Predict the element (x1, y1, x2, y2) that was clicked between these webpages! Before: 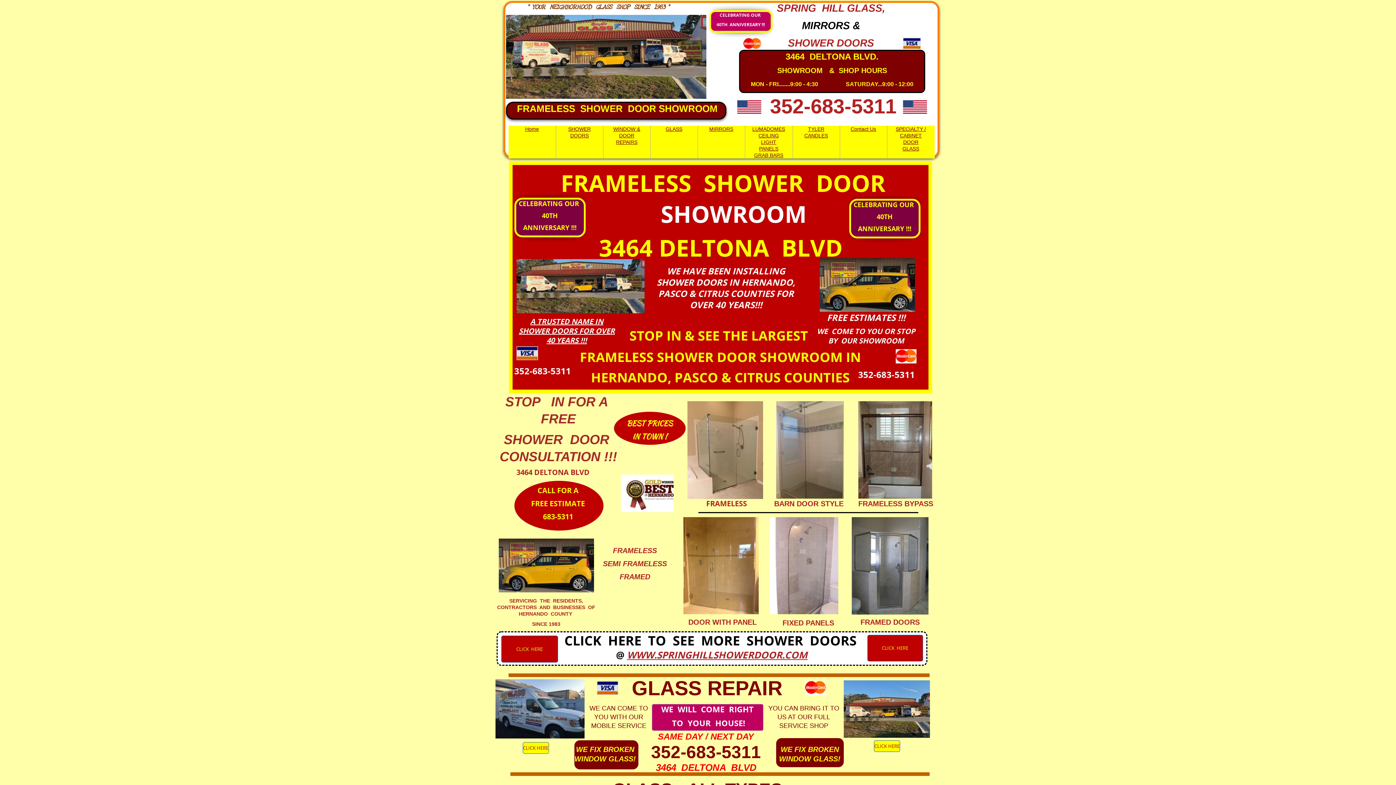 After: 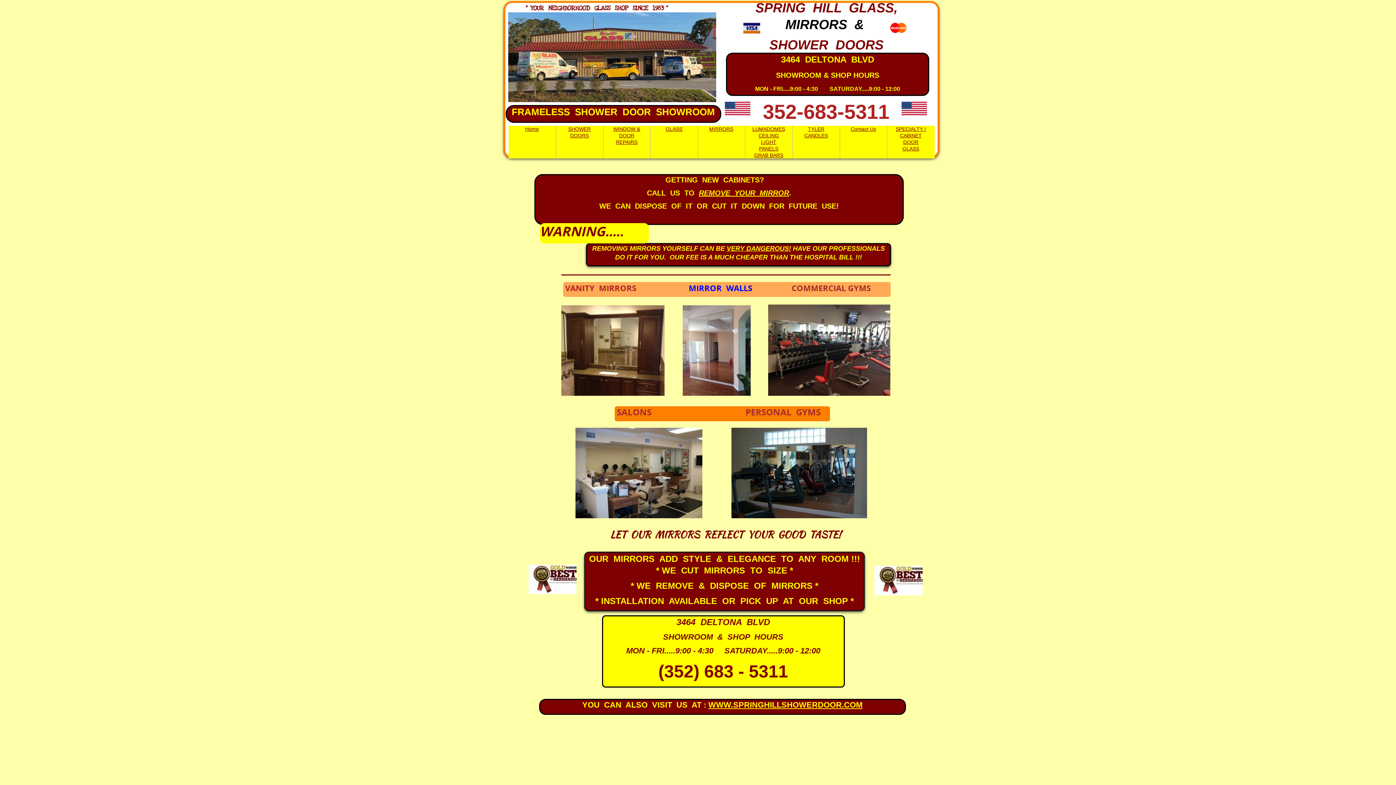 Action: bbox: (709, 126, 733, 132) label: MIRRORS